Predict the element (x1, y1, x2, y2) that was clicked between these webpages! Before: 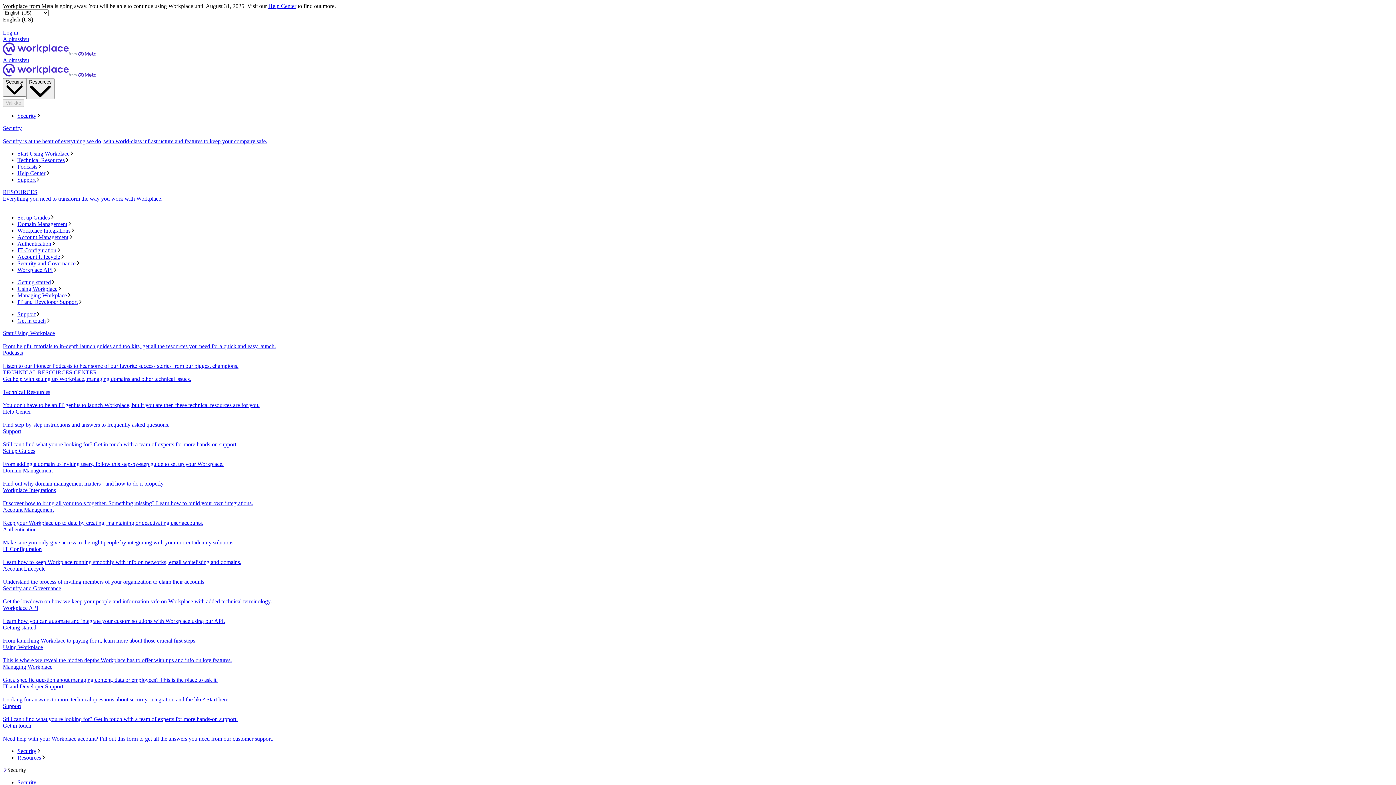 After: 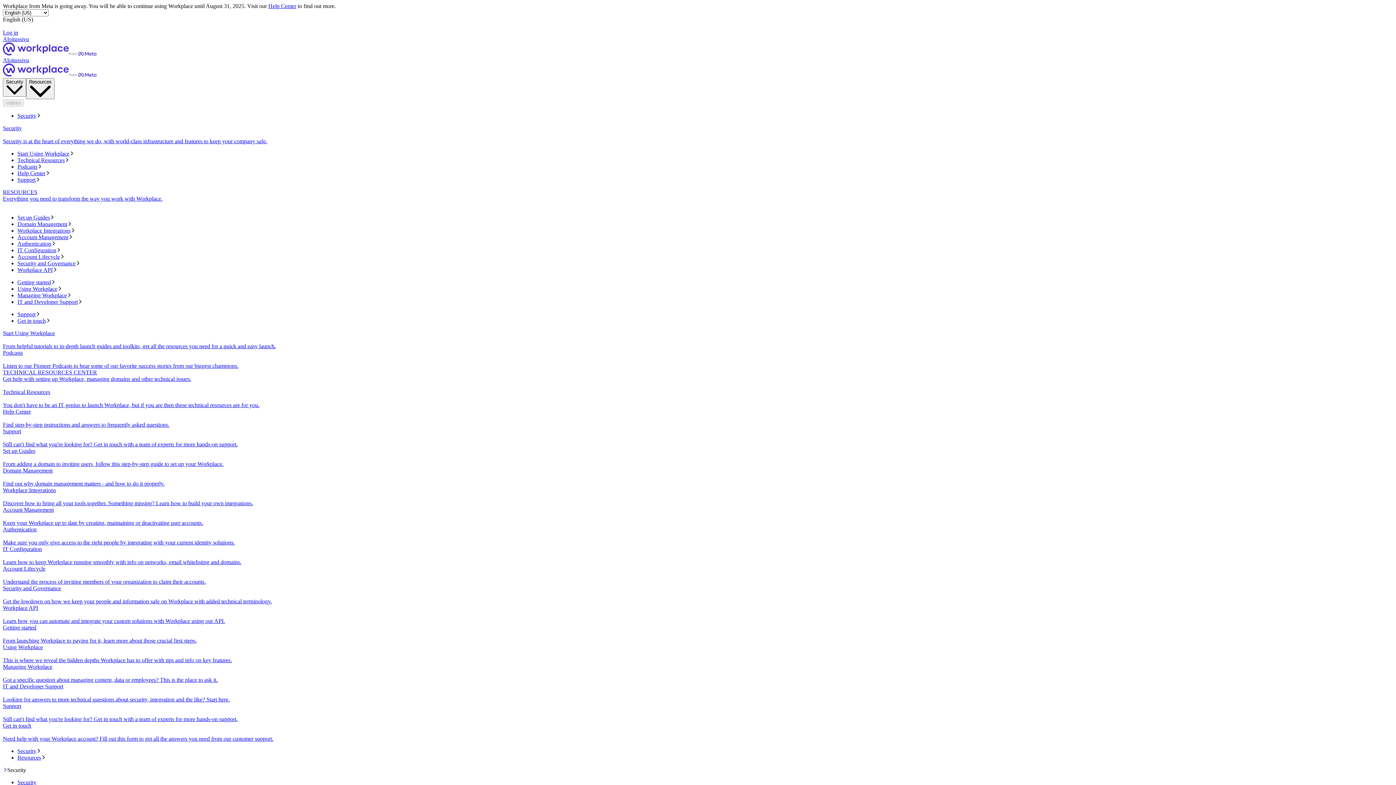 Action: bbox: (17, 755, 1393, 761) label: Resources